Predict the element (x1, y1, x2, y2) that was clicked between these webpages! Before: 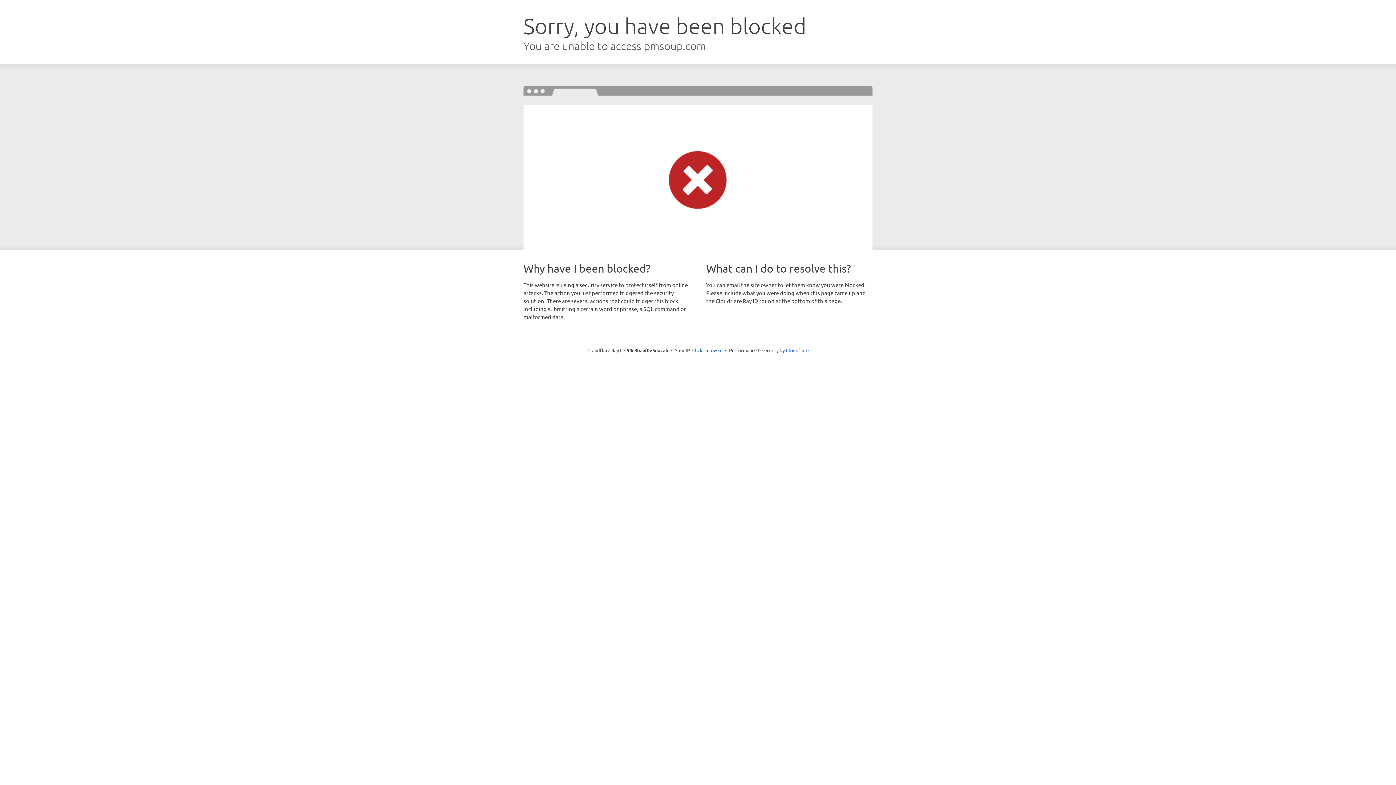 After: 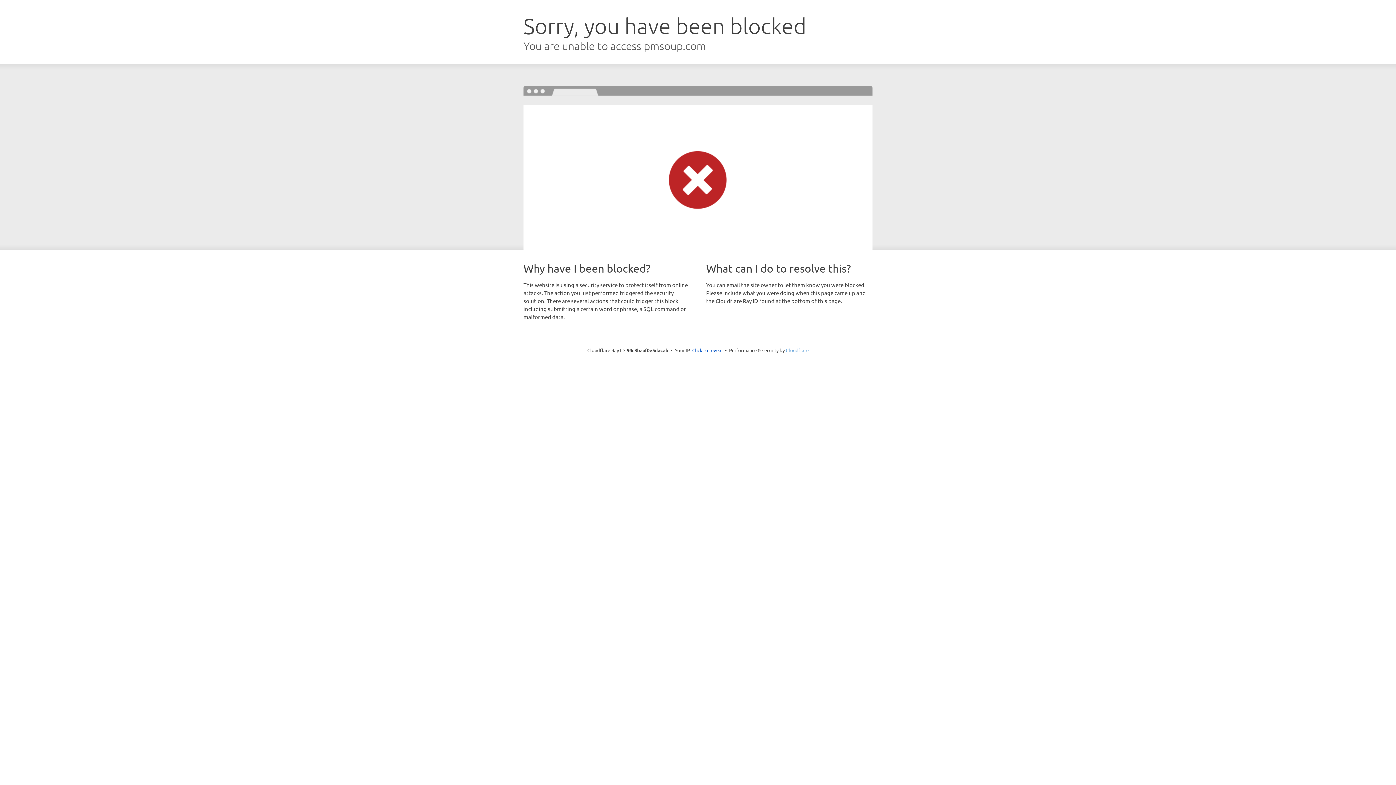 Action: bbox: (786, 347, 808, 353) label: Cloudflare